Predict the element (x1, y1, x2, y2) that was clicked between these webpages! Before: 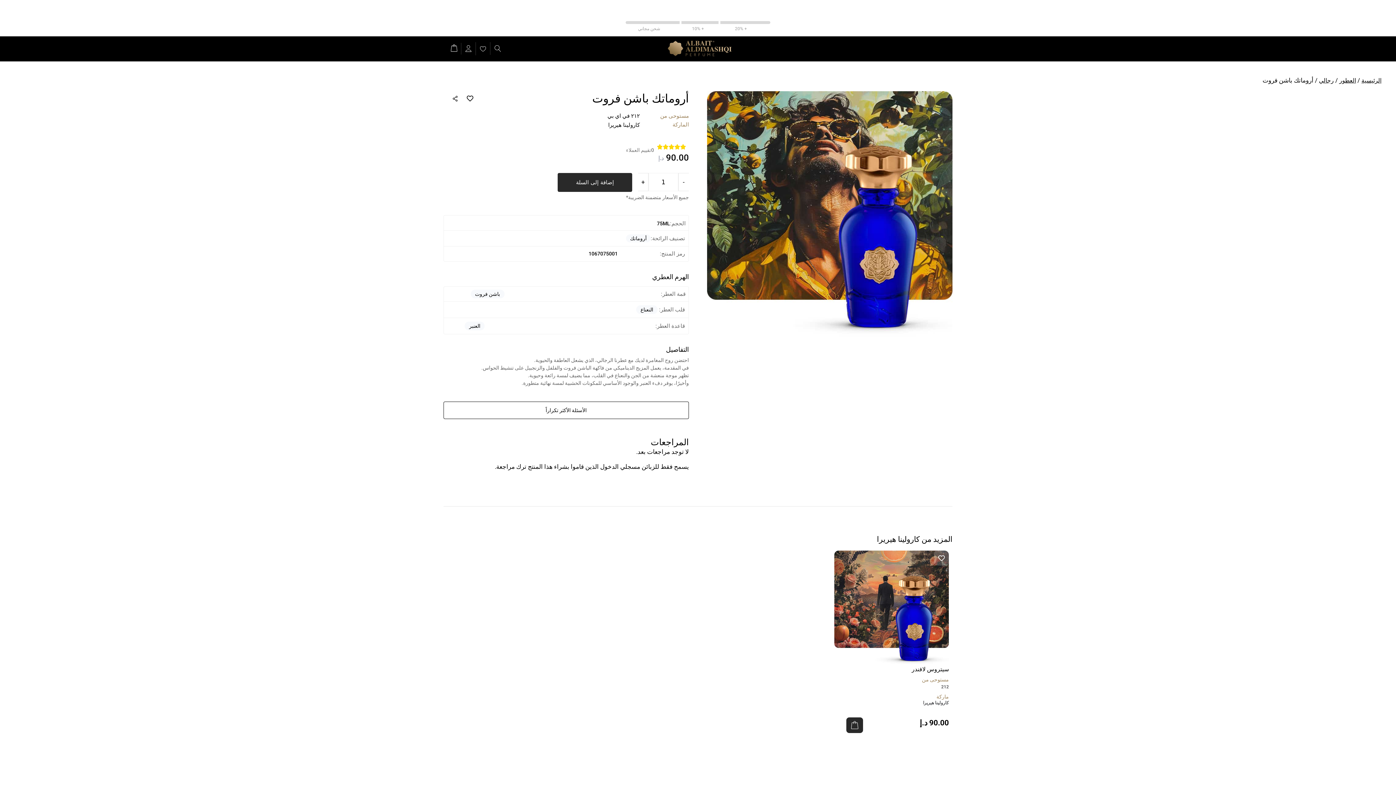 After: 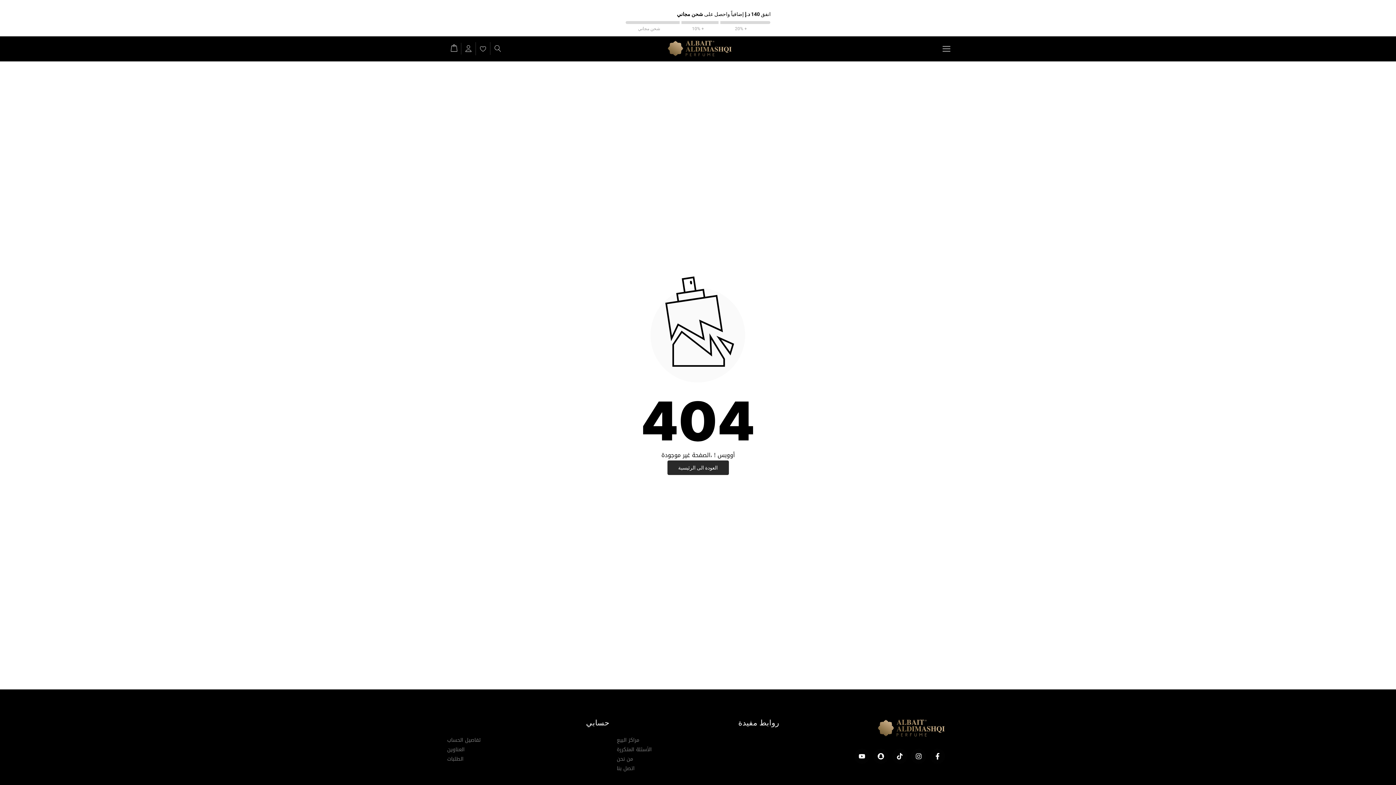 Action: label: كارولينا هيريرا bbox: (923, 698, 949, 707)